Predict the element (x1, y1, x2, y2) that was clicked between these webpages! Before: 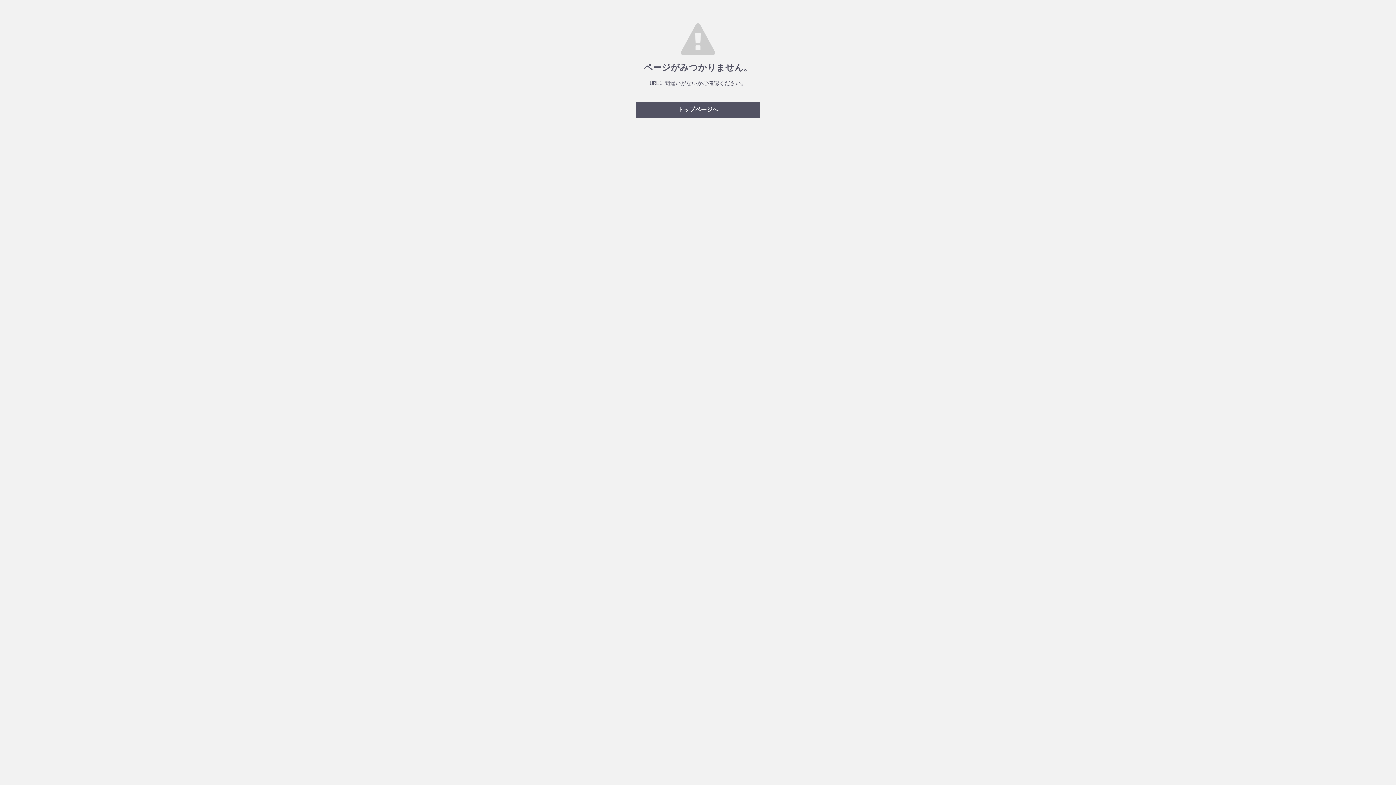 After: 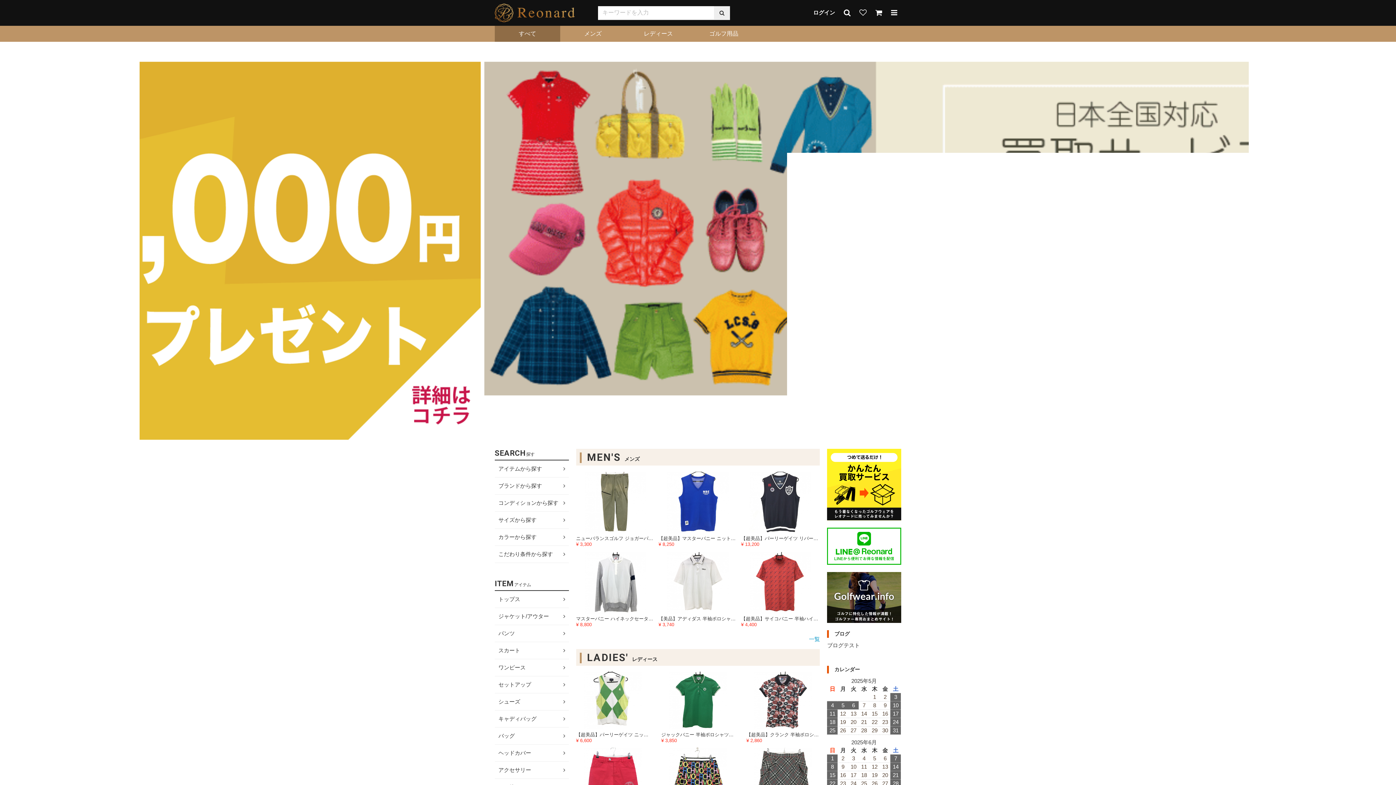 Action: bbox: (636, 101, 760, 117) label: トップページへ